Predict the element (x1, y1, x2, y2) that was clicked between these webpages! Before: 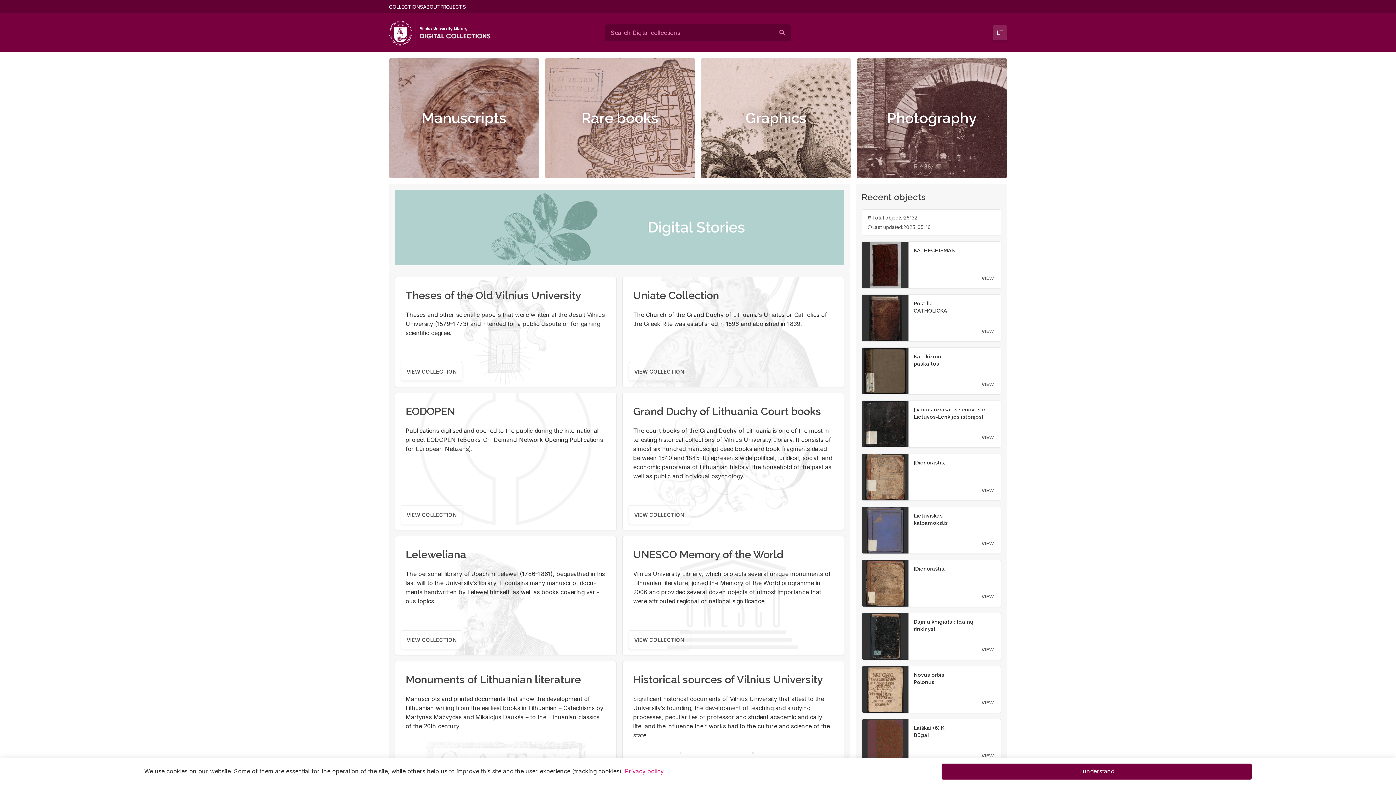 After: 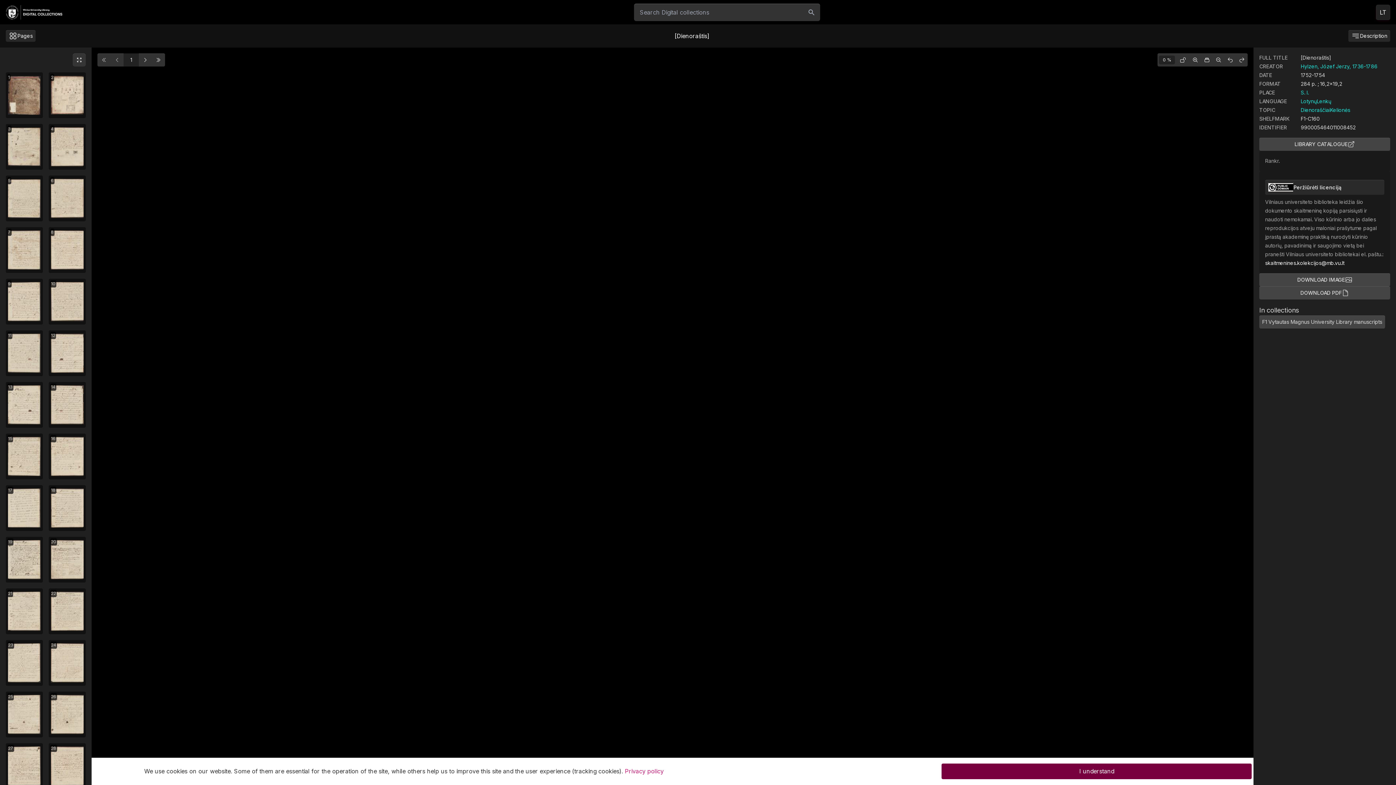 Action: bbox: (978, 590, 997, 603) label: VIEW